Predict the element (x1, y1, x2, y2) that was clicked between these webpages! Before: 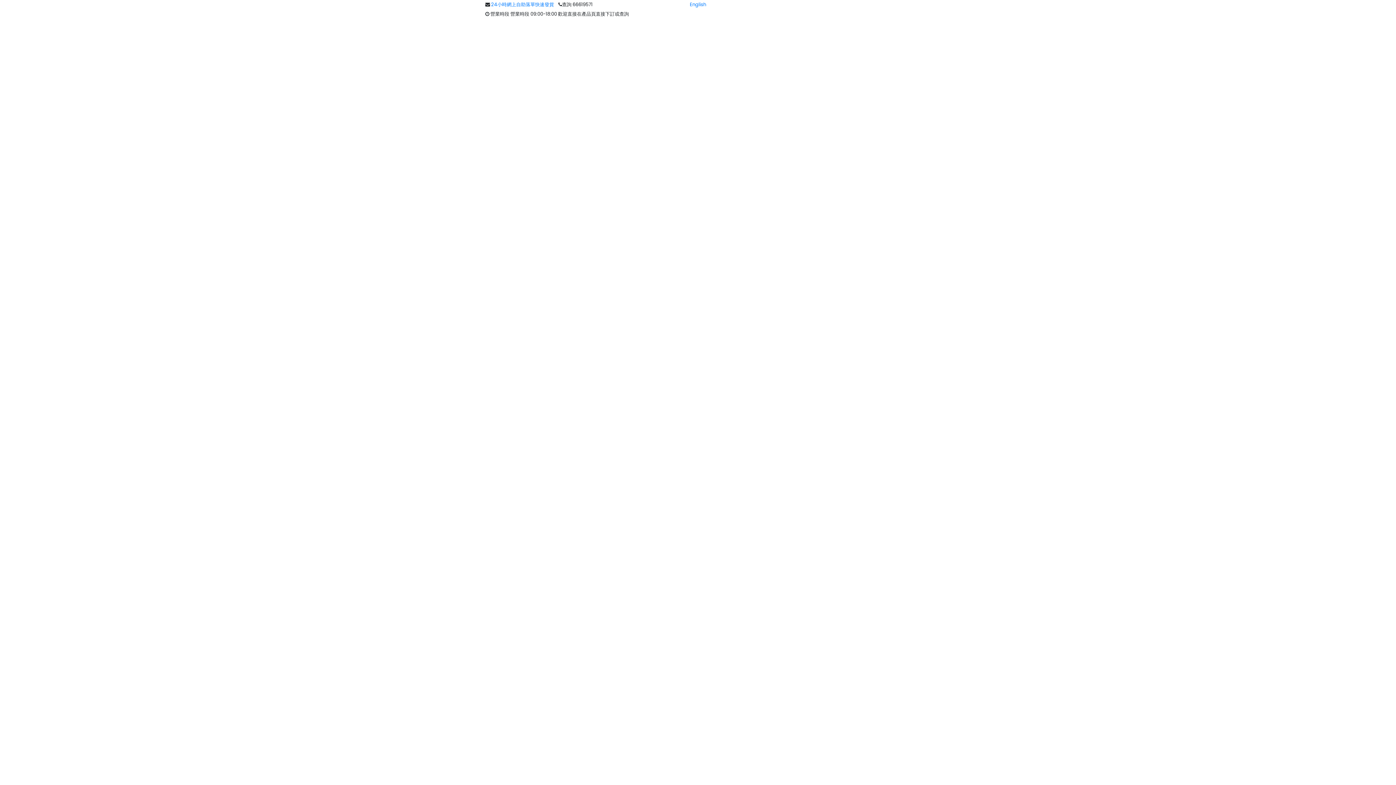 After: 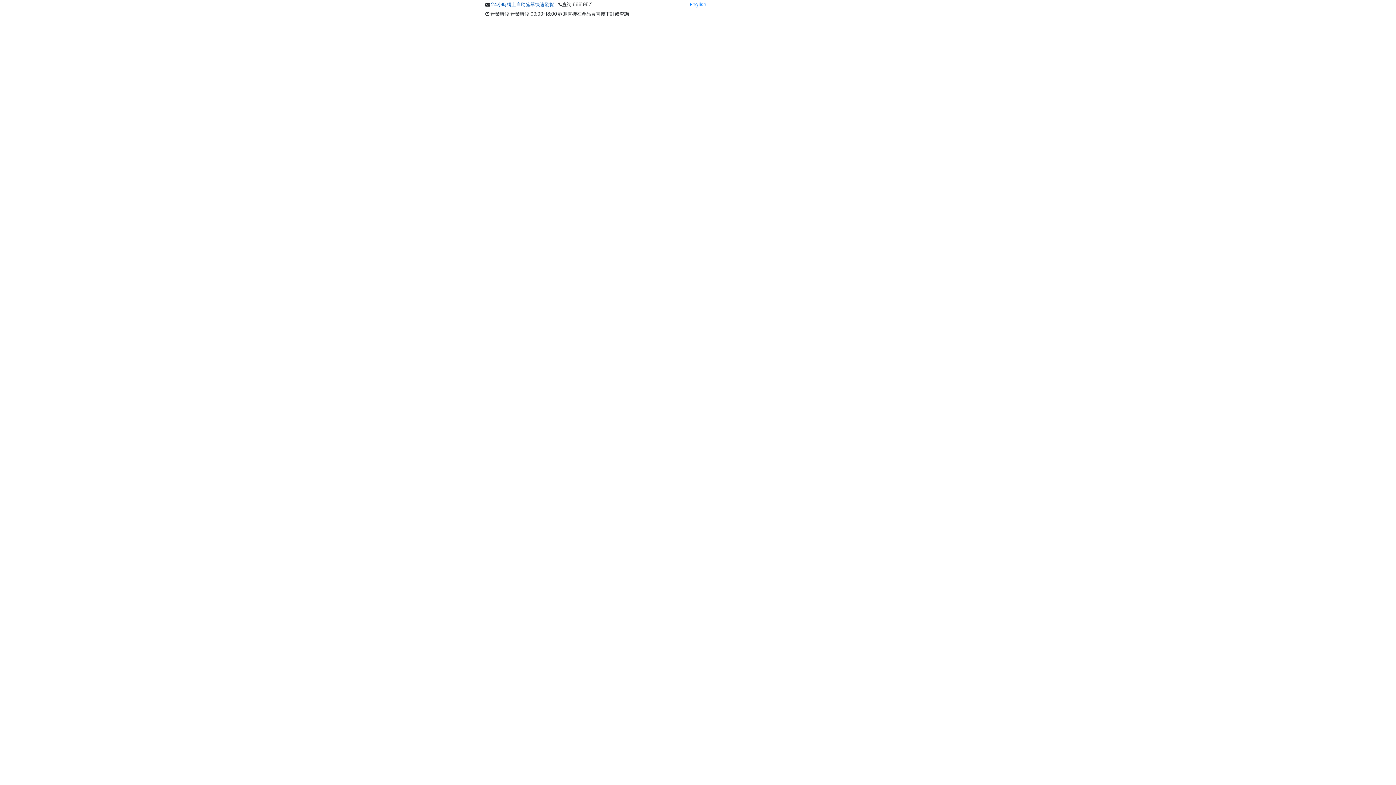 Action: bbox: (491, 1, 555, 8) label: 24小時網上自助落單快速發貨 